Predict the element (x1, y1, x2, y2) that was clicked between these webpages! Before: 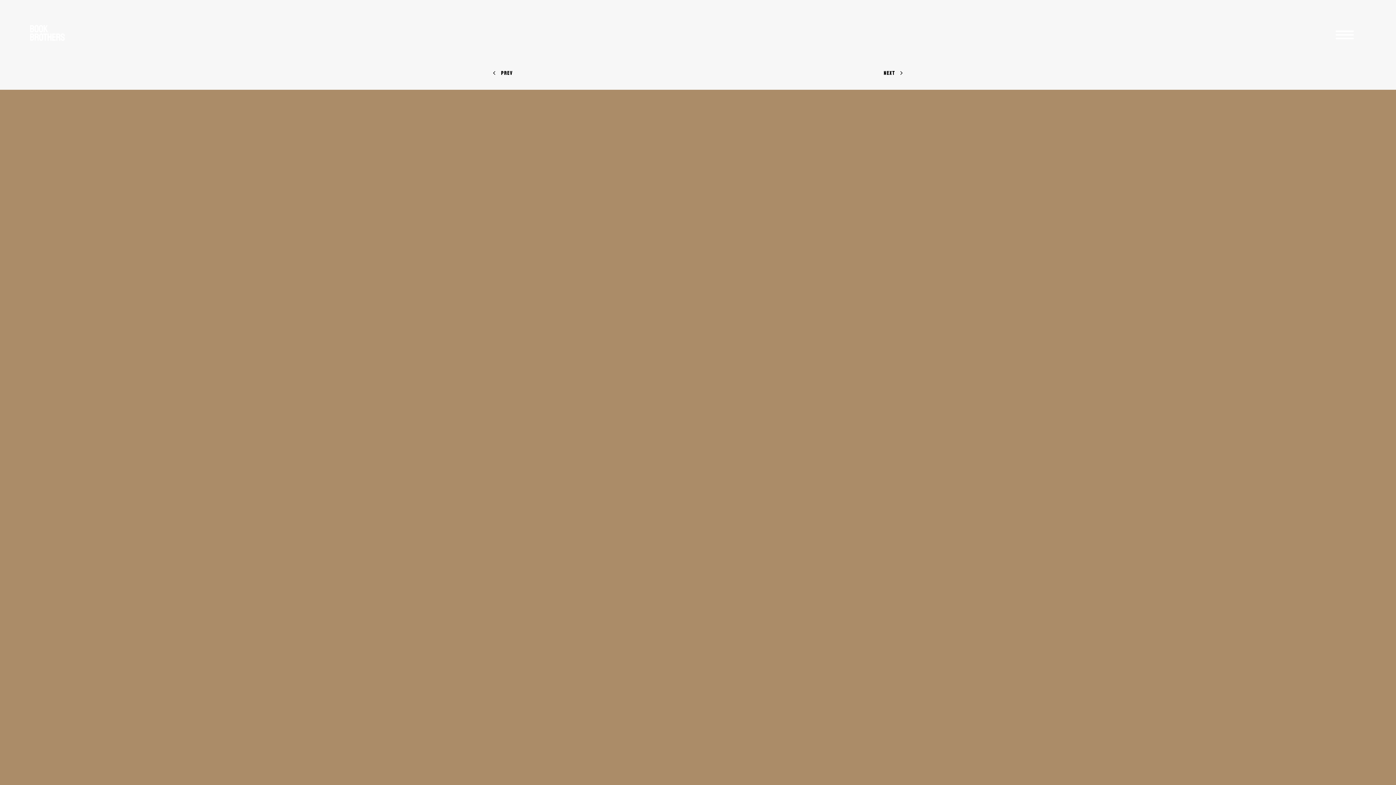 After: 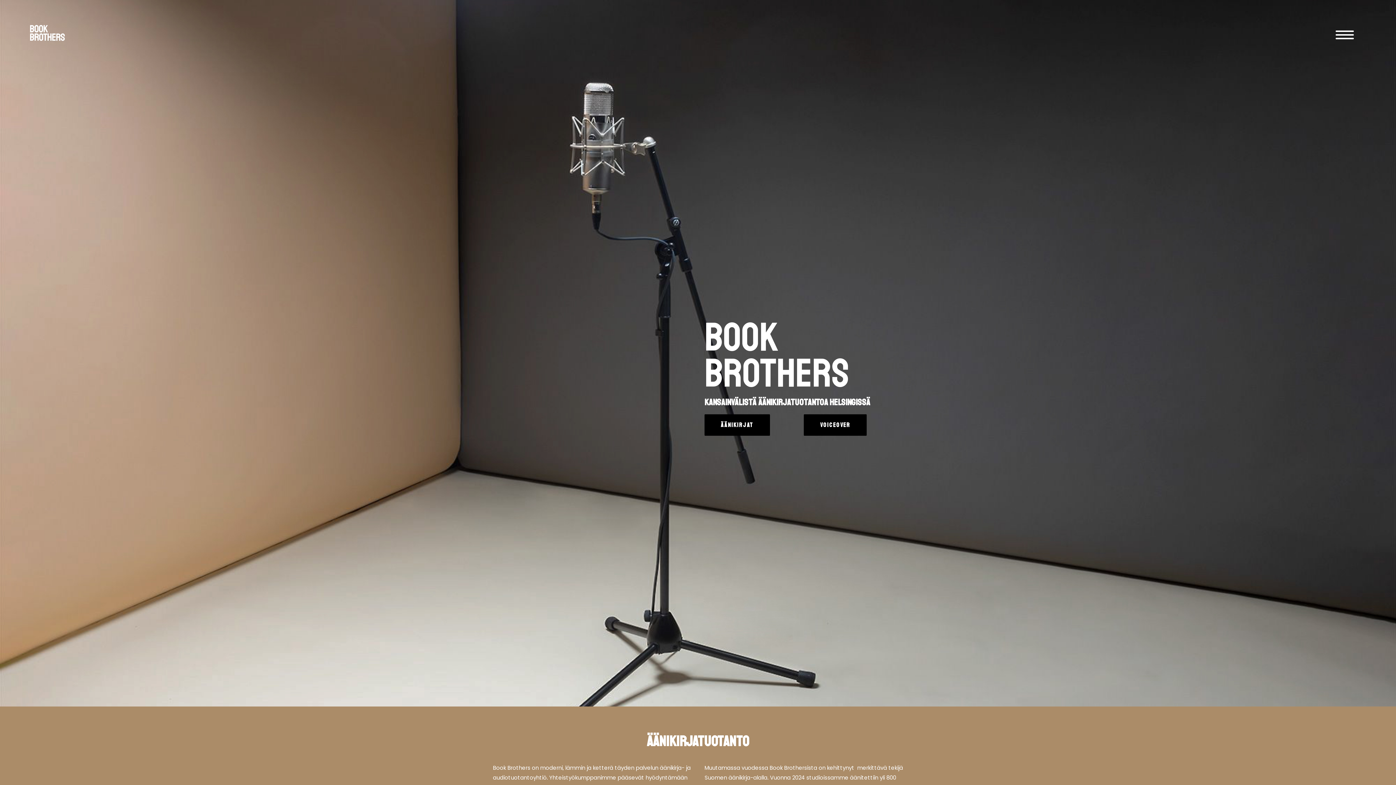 Action: bbox: (29, 20, 65, 42)